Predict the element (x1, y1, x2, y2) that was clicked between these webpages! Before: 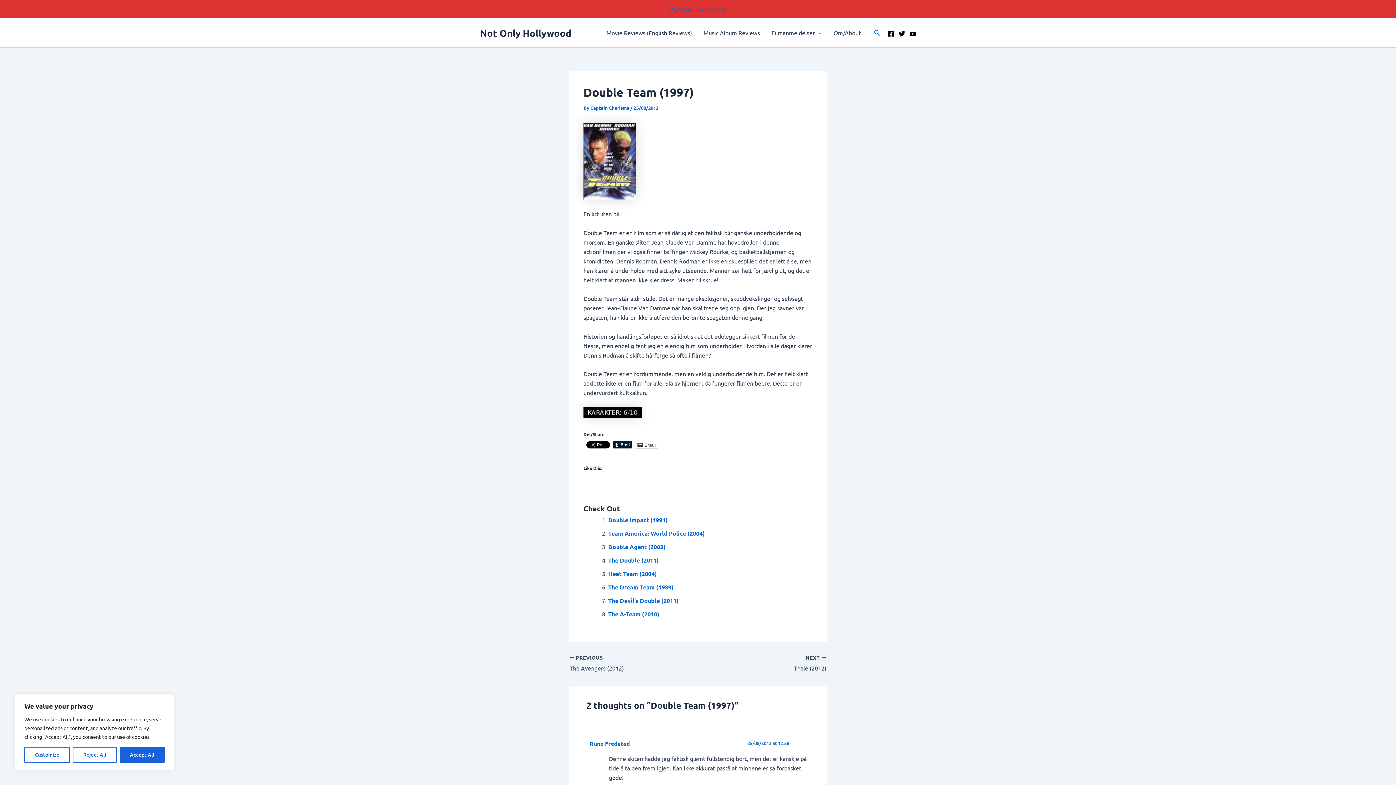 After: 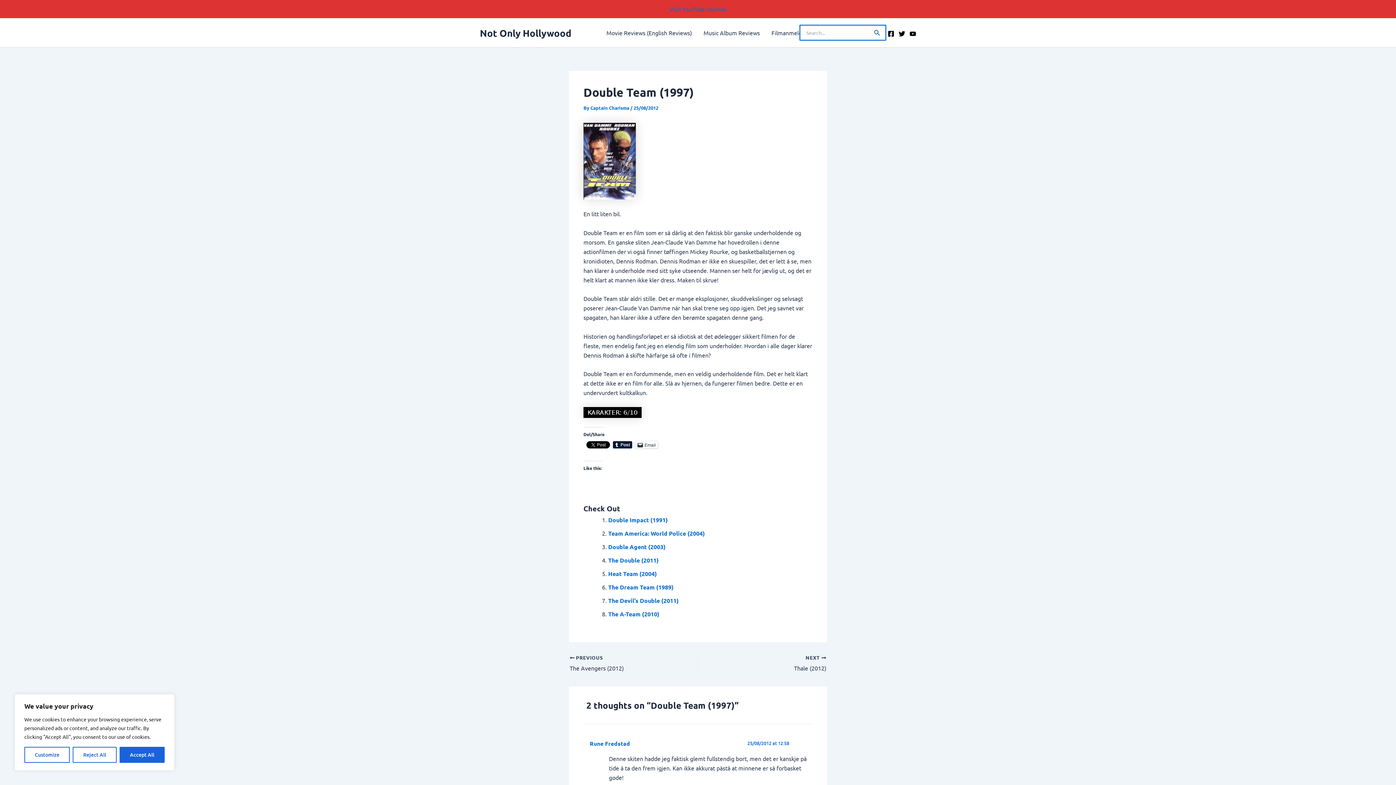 Action: label: Search button bbox: (874, 28, 880, 37)